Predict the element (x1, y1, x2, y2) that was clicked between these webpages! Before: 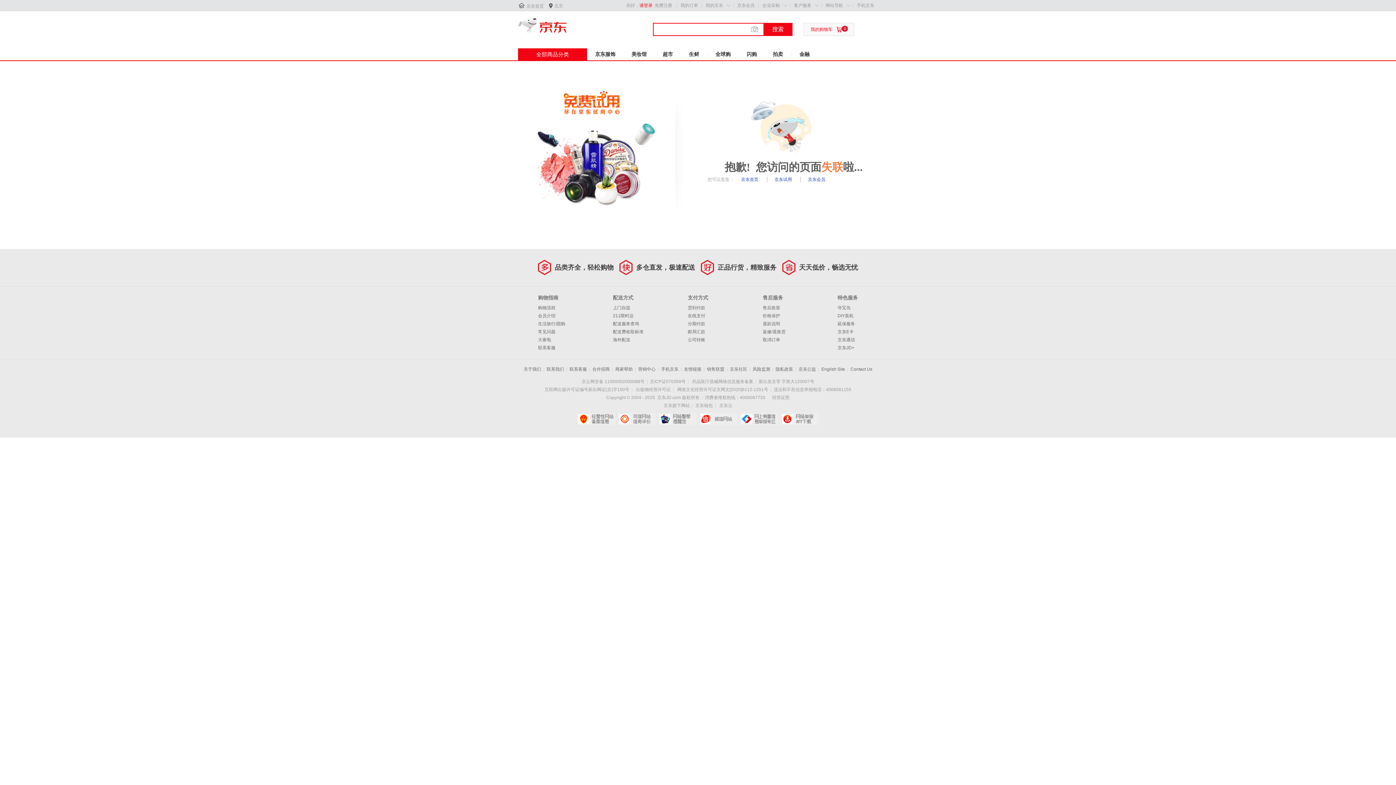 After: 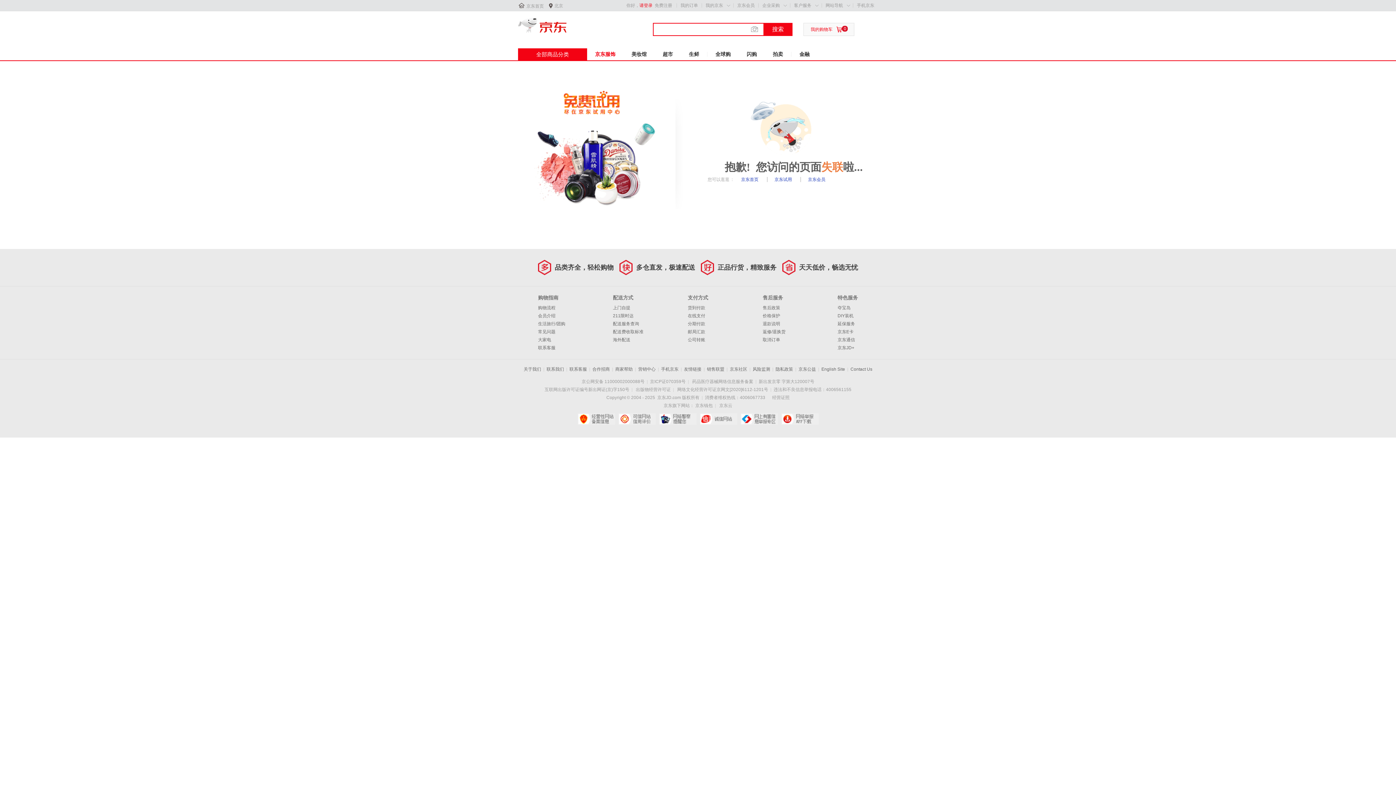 Action: bbox: (587, 48, 623, 60) label: 京东服饰